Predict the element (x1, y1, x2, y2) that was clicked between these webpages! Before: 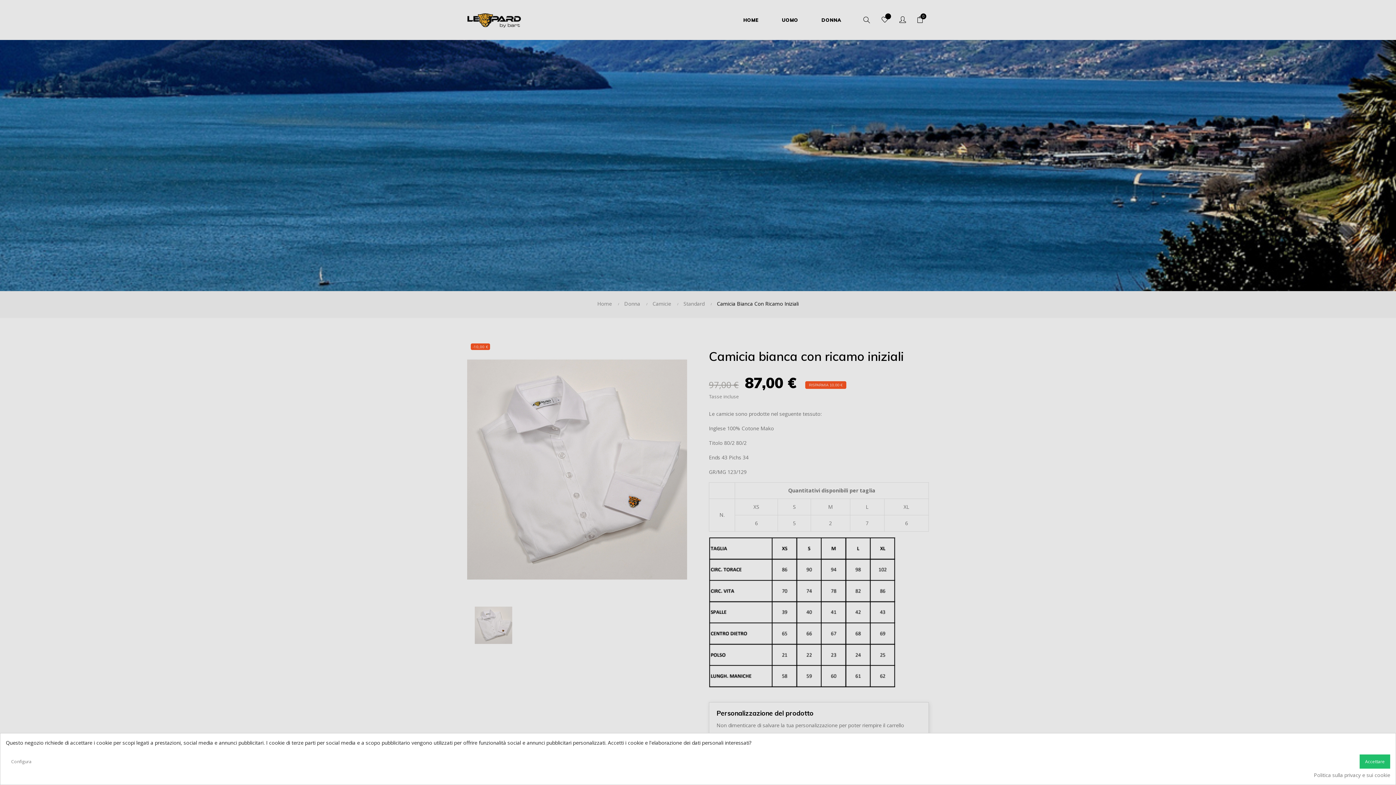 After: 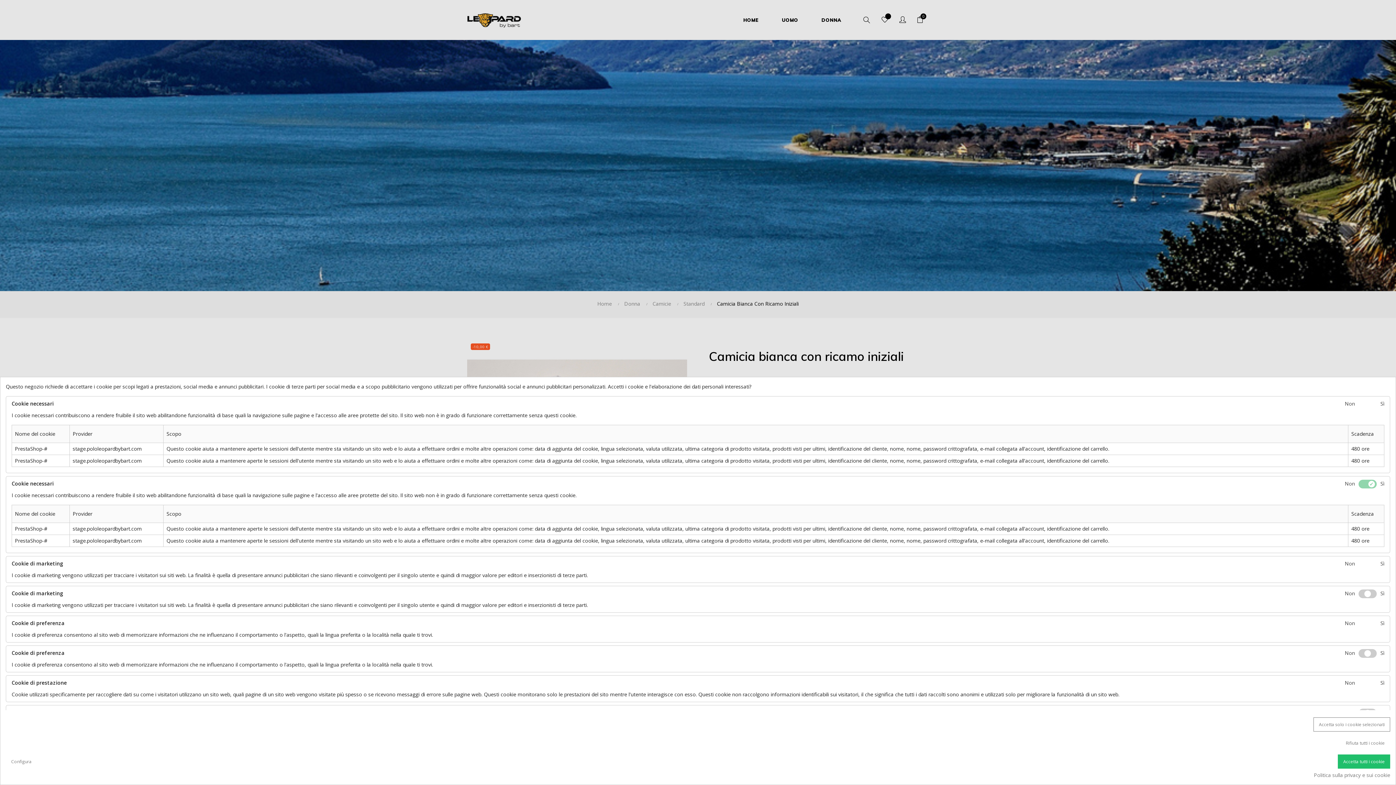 Action: label: Configura bbox: (5, 754, 37, 769)